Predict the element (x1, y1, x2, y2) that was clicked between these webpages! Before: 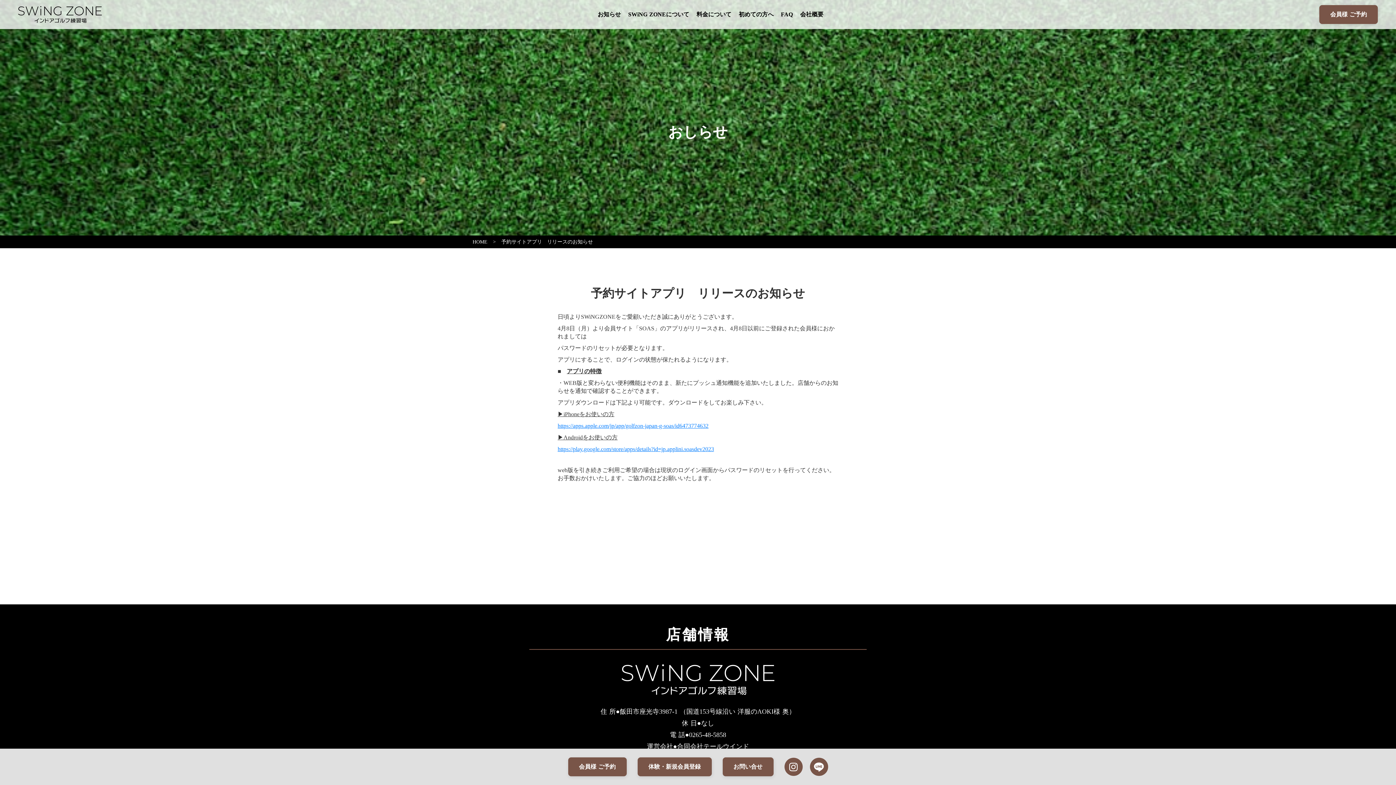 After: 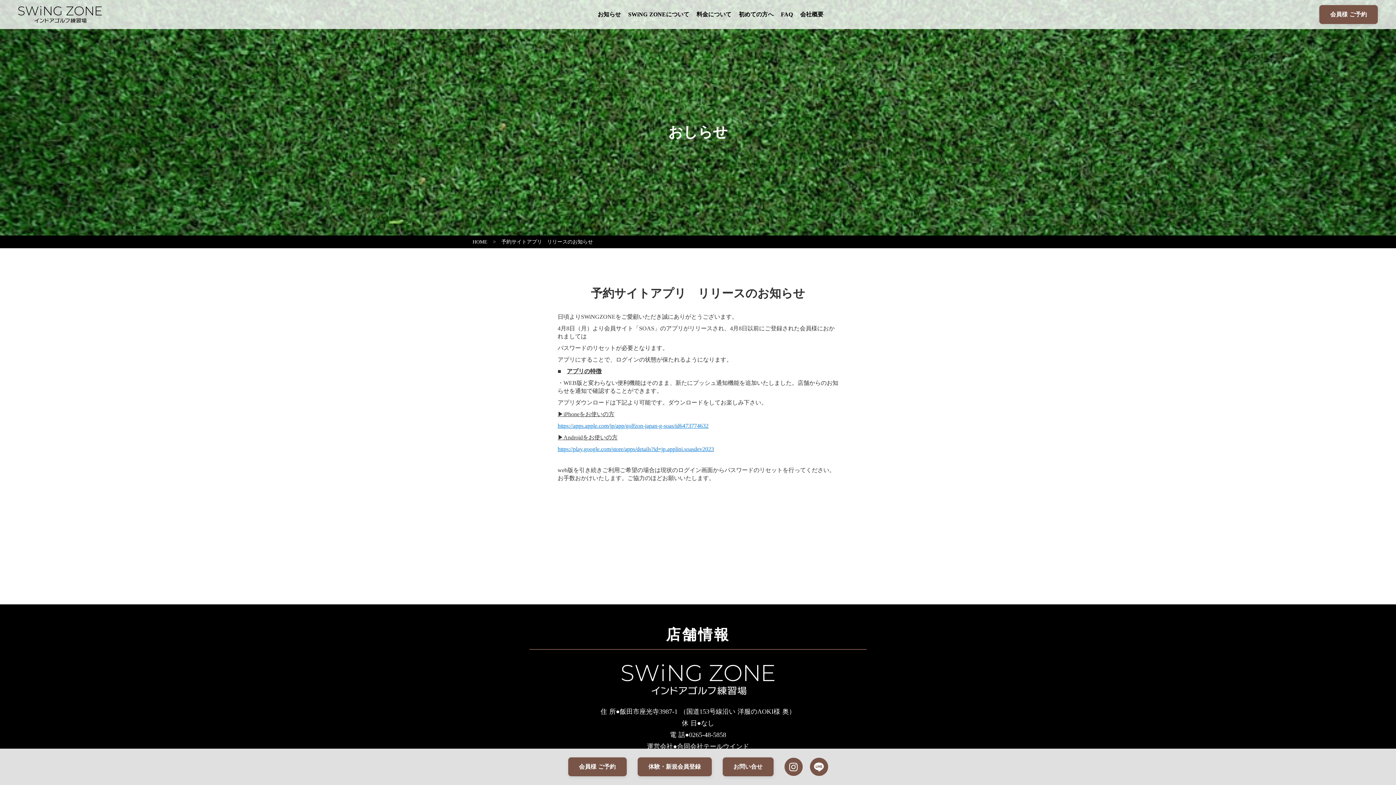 Action: label: https://play.google.com/store/apps/details?id=jp.applini.soasdev2023 bbox: (557, 446, 714, 452)